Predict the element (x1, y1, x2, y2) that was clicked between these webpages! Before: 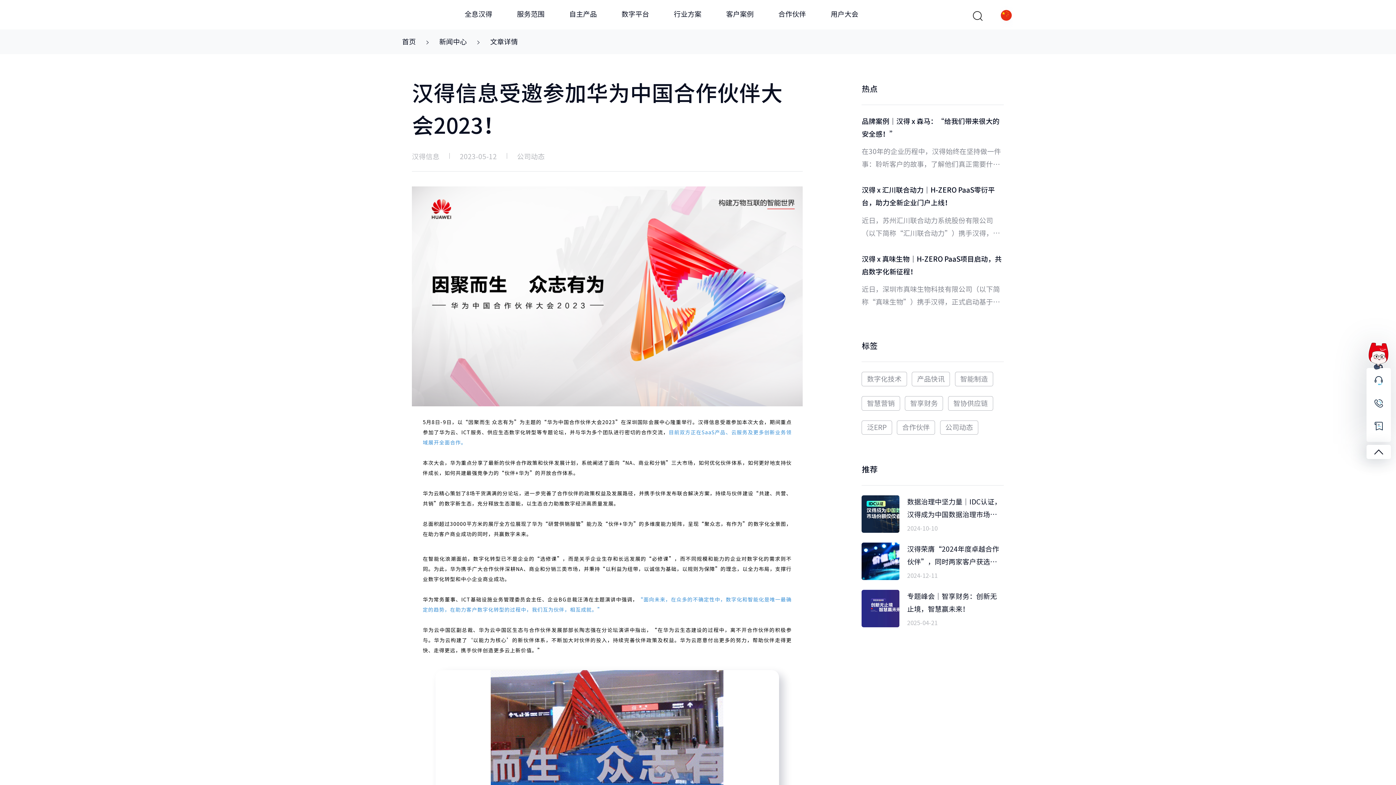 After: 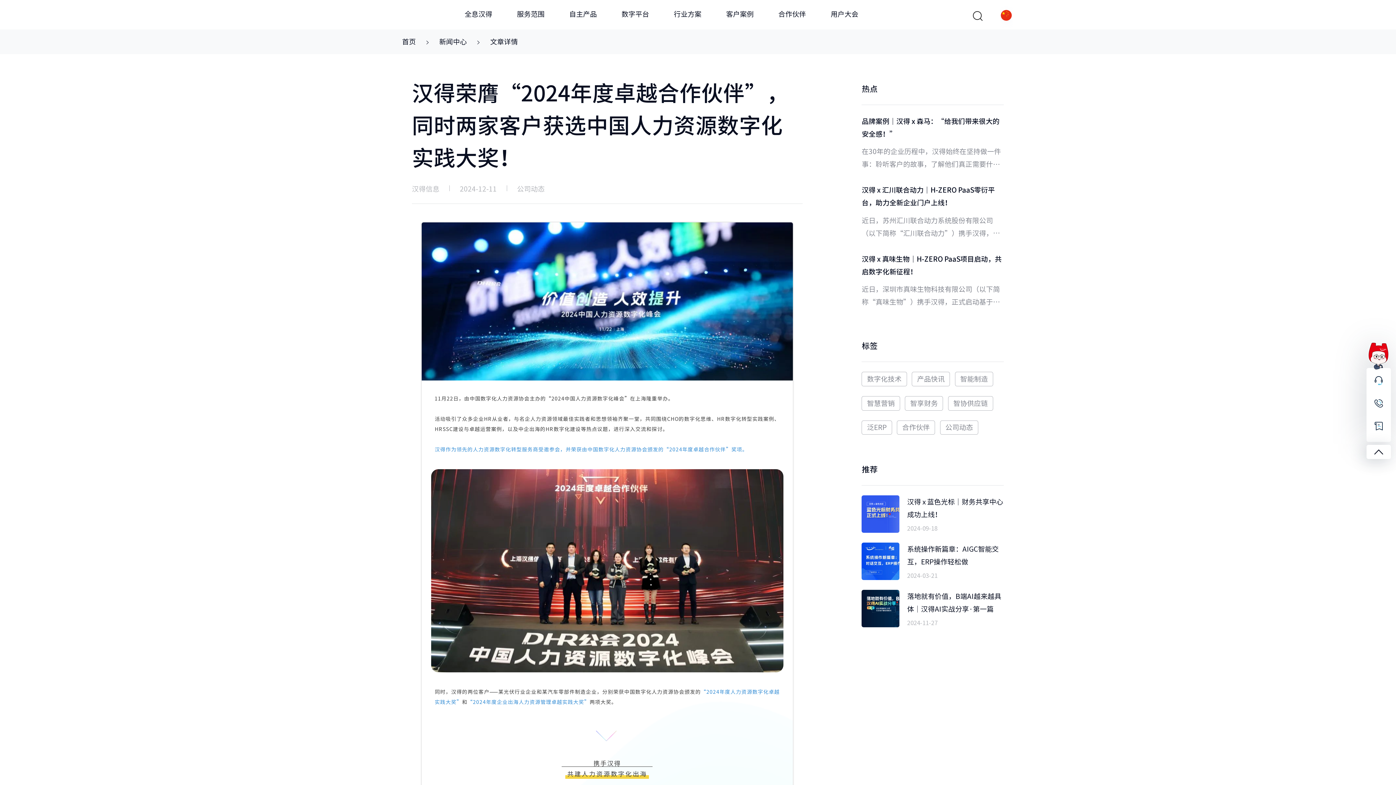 Action: bbox: (861, 542, 1004, 580) label: 汉得荣膺“2024年度卓越合作伙伴”，同时两家客户获选中国人力资源数字化实践大奖！

2024-12-11